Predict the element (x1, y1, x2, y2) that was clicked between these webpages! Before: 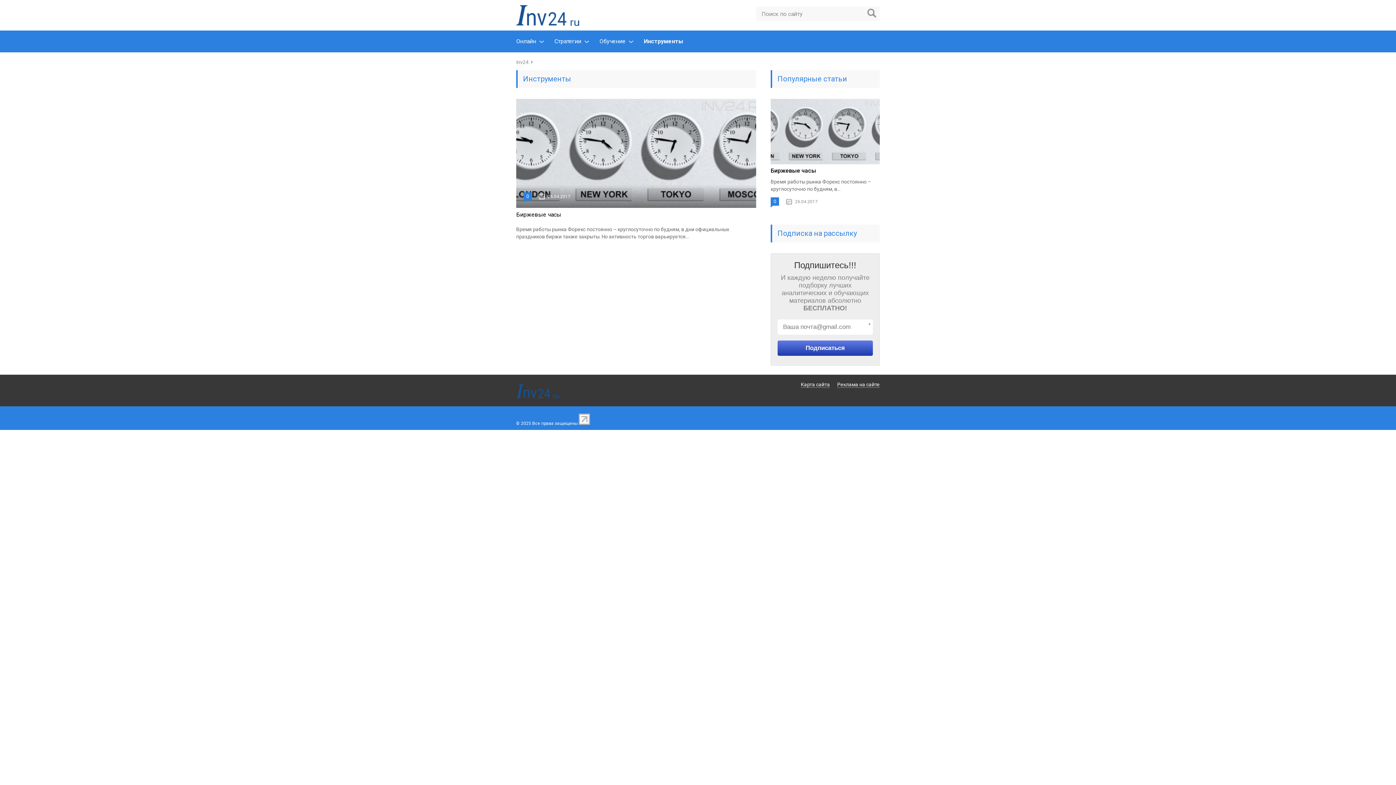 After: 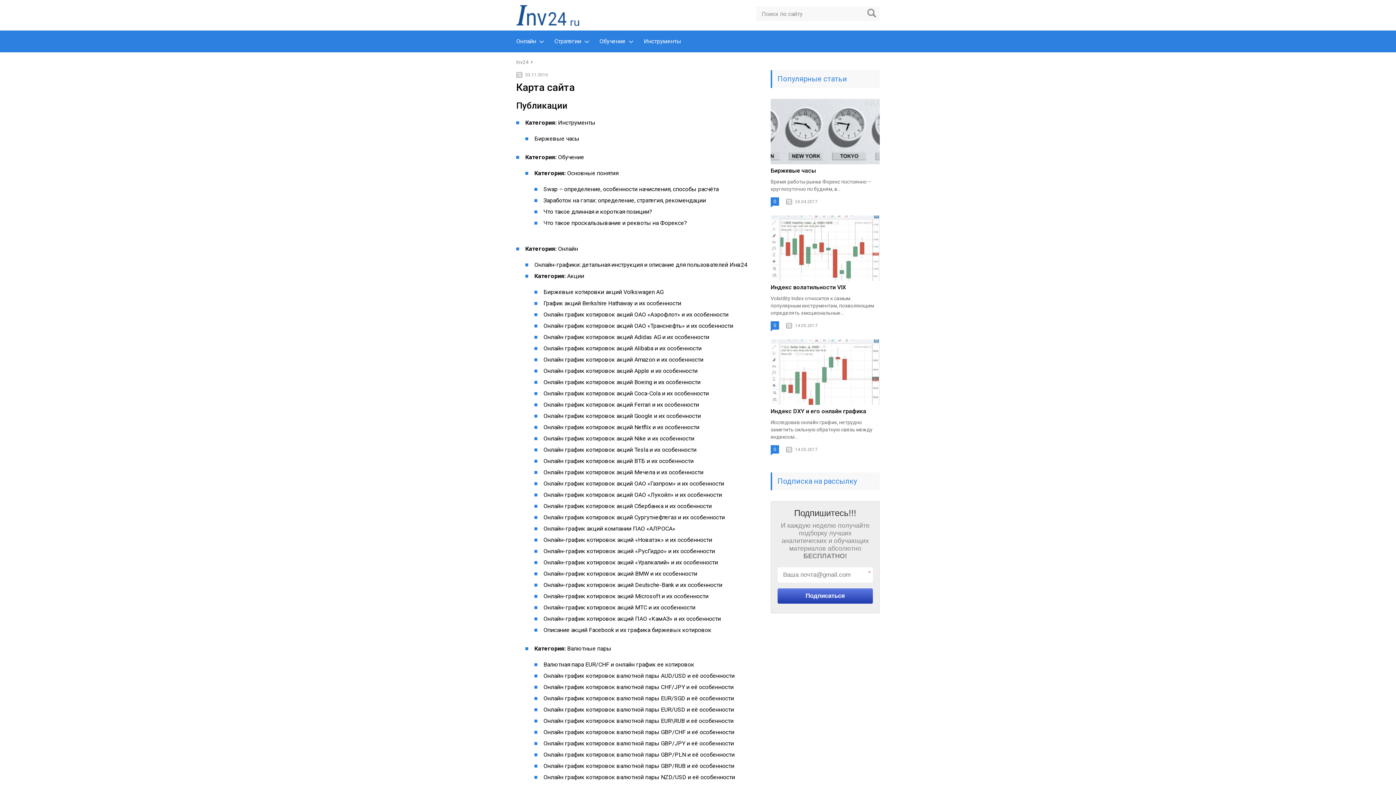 Action: label: Карта сайта bbox: (801, 381, 830, 388)